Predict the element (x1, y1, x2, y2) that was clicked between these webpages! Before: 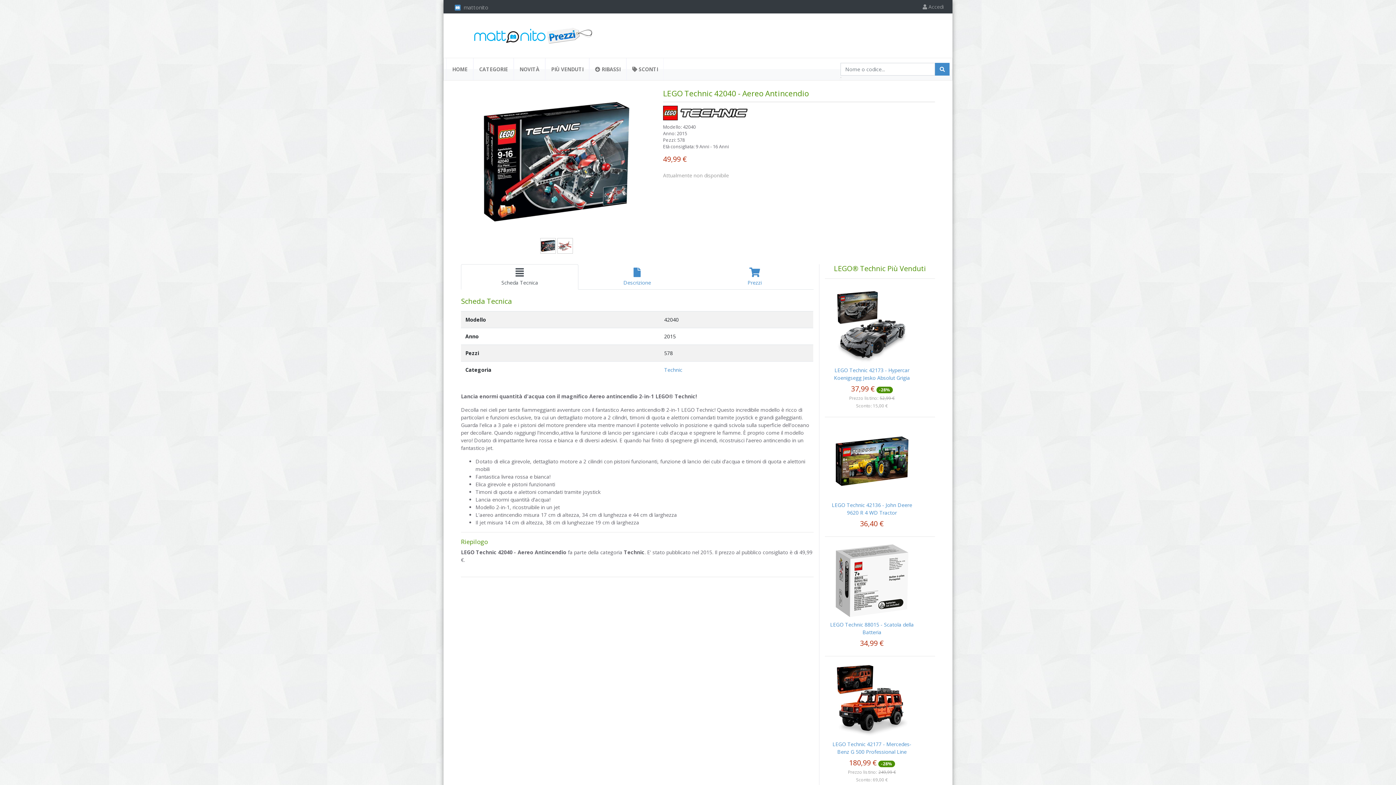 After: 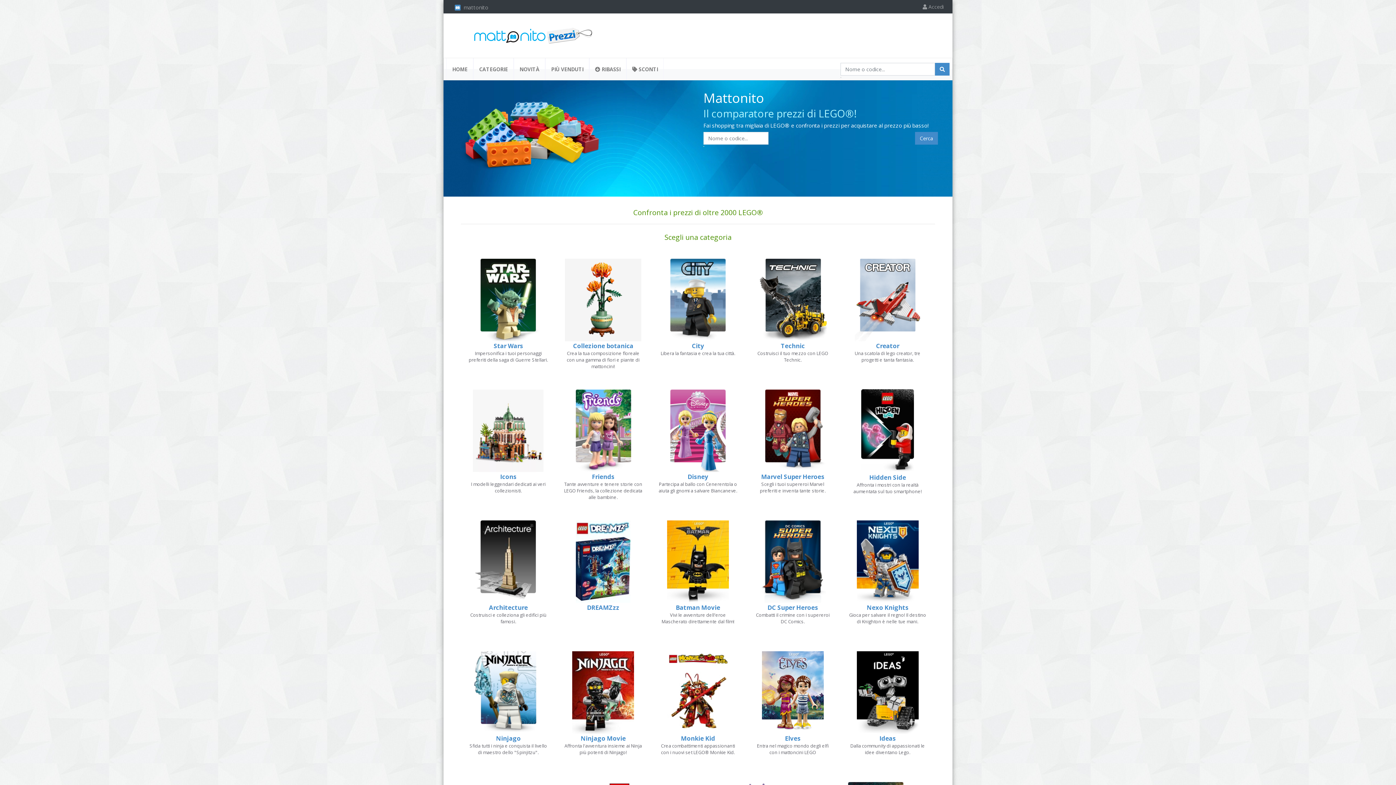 Action: bbox: (458, 26, 610, 44)